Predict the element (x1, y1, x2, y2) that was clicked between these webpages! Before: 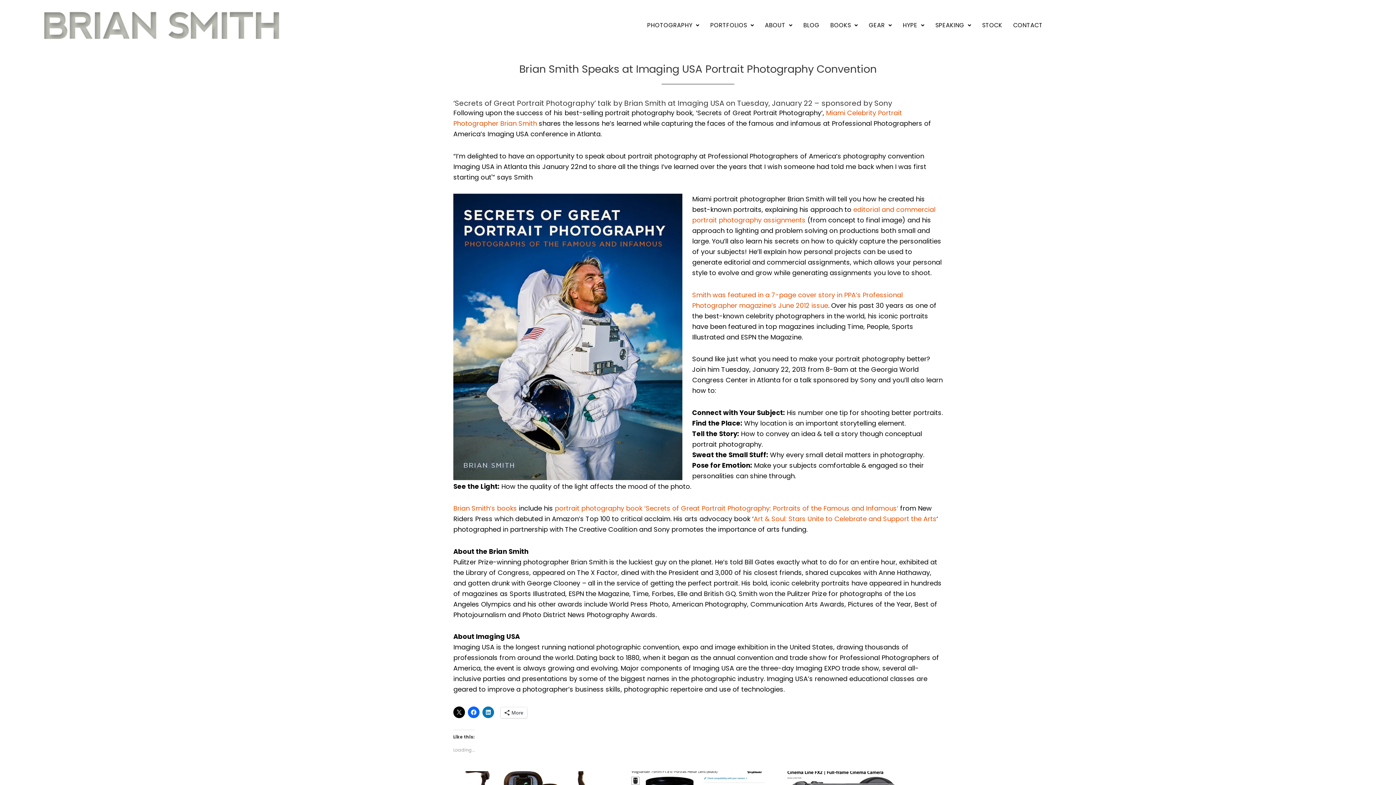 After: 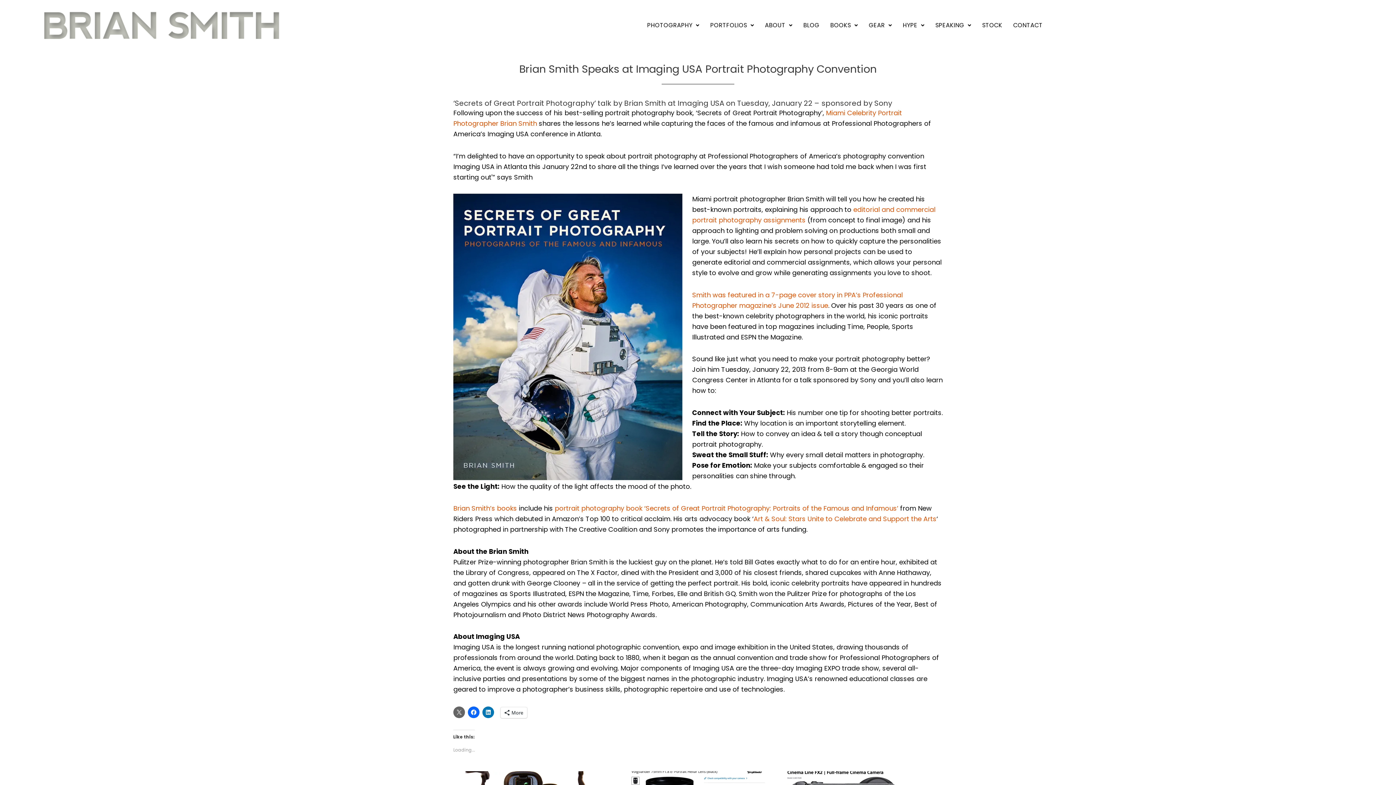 Action: bbox: (453, 706, 465, 718)